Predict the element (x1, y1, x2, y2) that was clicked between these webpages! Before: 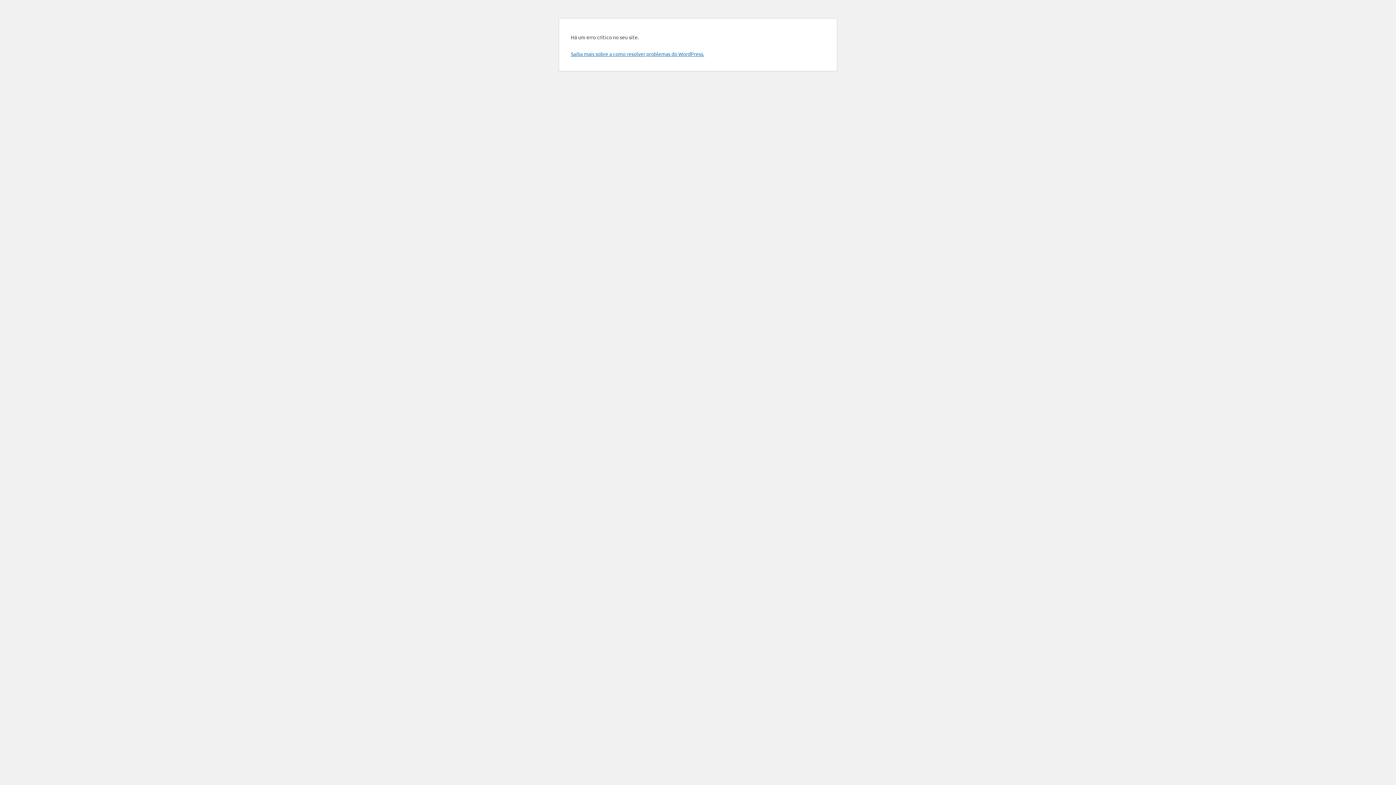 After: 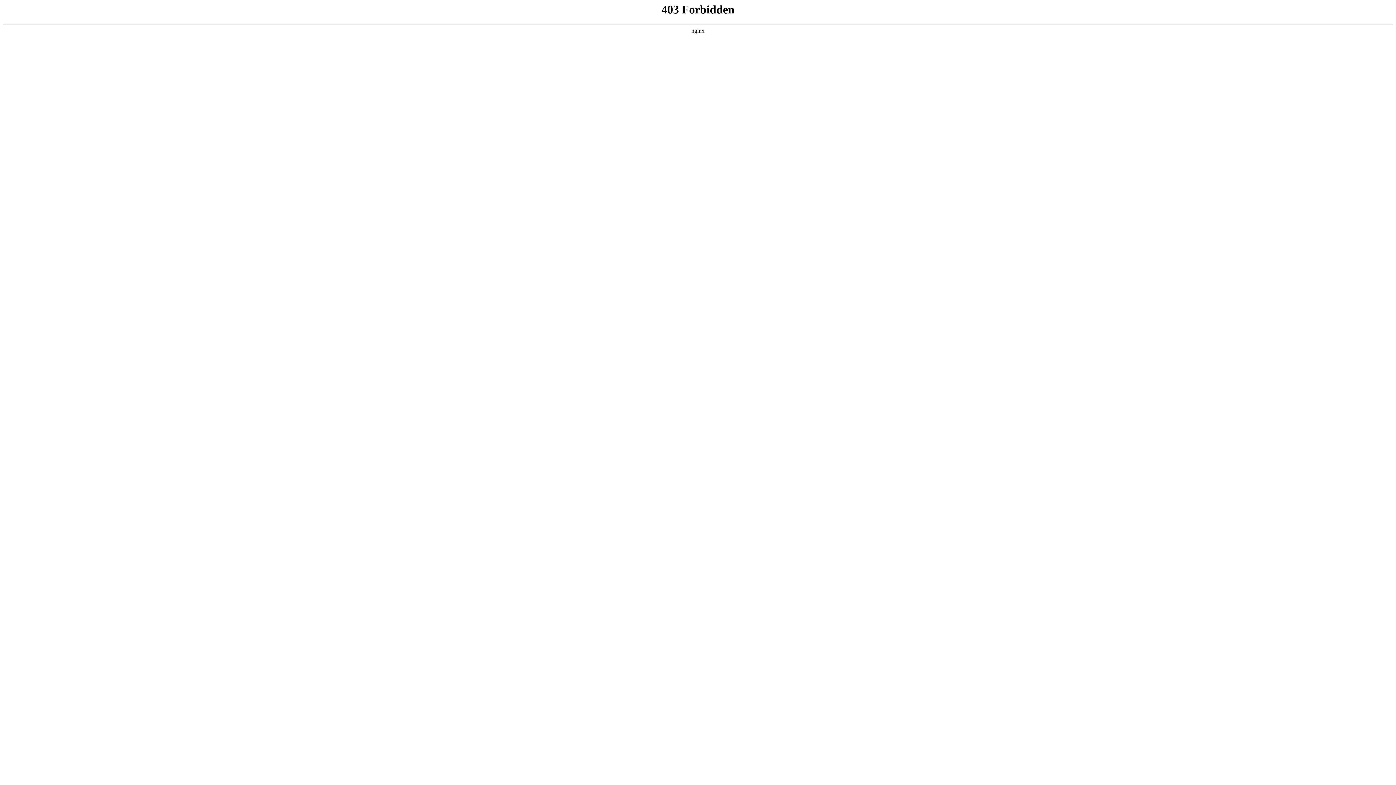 Action: bbox: (570, 50, 704, 57) label: Saiba mais sobre a como resolver problemas do WordPress.